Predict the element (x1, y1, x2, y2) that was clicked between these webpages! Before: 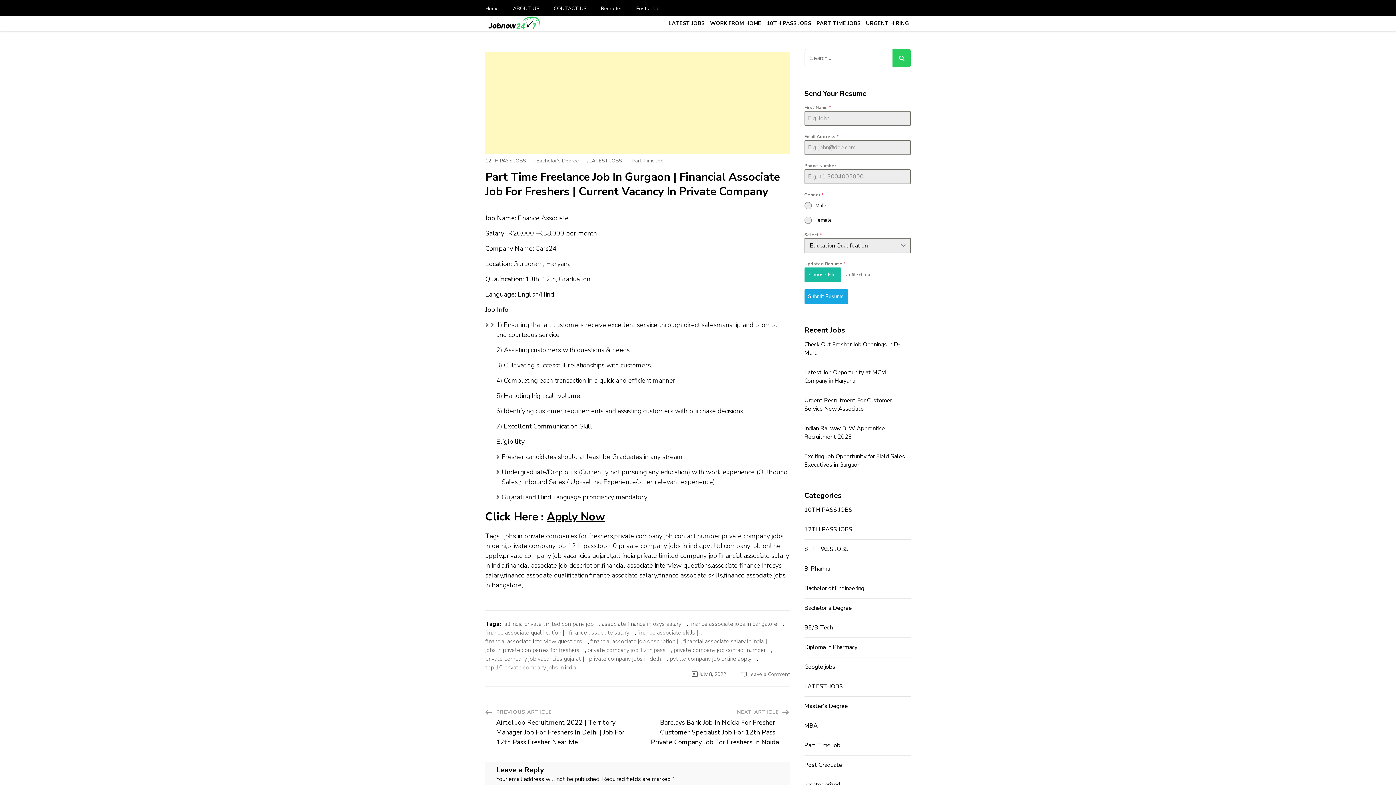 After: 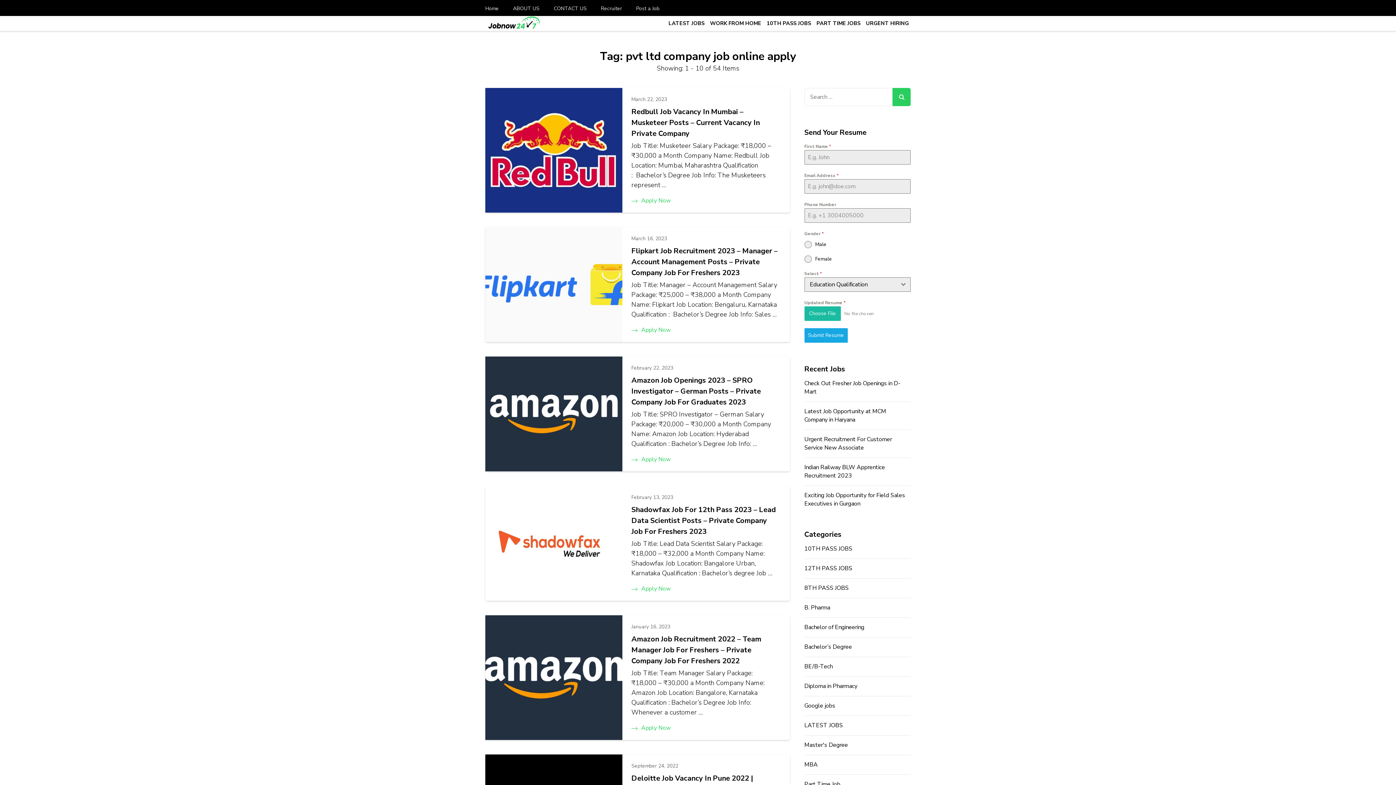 Action: bbox: (669, 655, 755, 663) label: pvt ltd company job online apply